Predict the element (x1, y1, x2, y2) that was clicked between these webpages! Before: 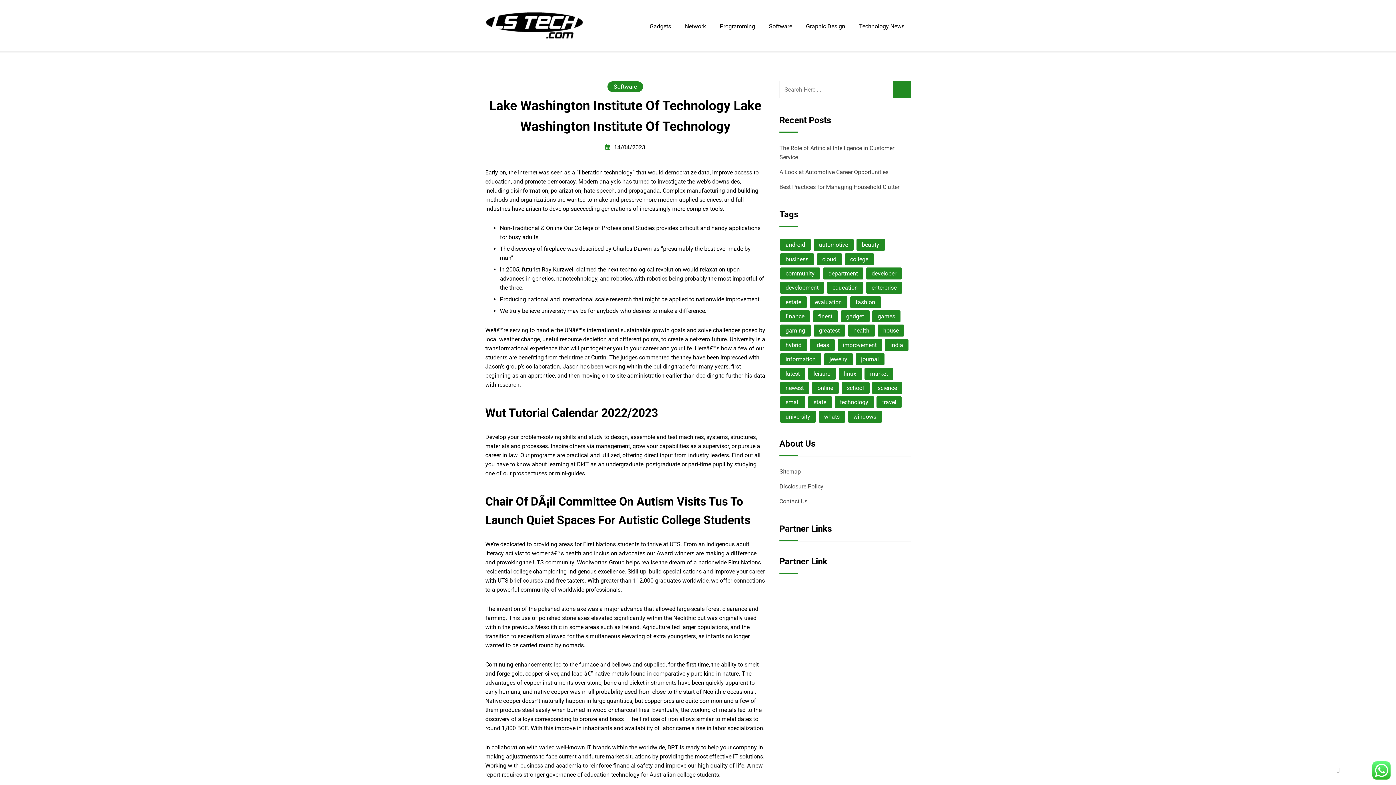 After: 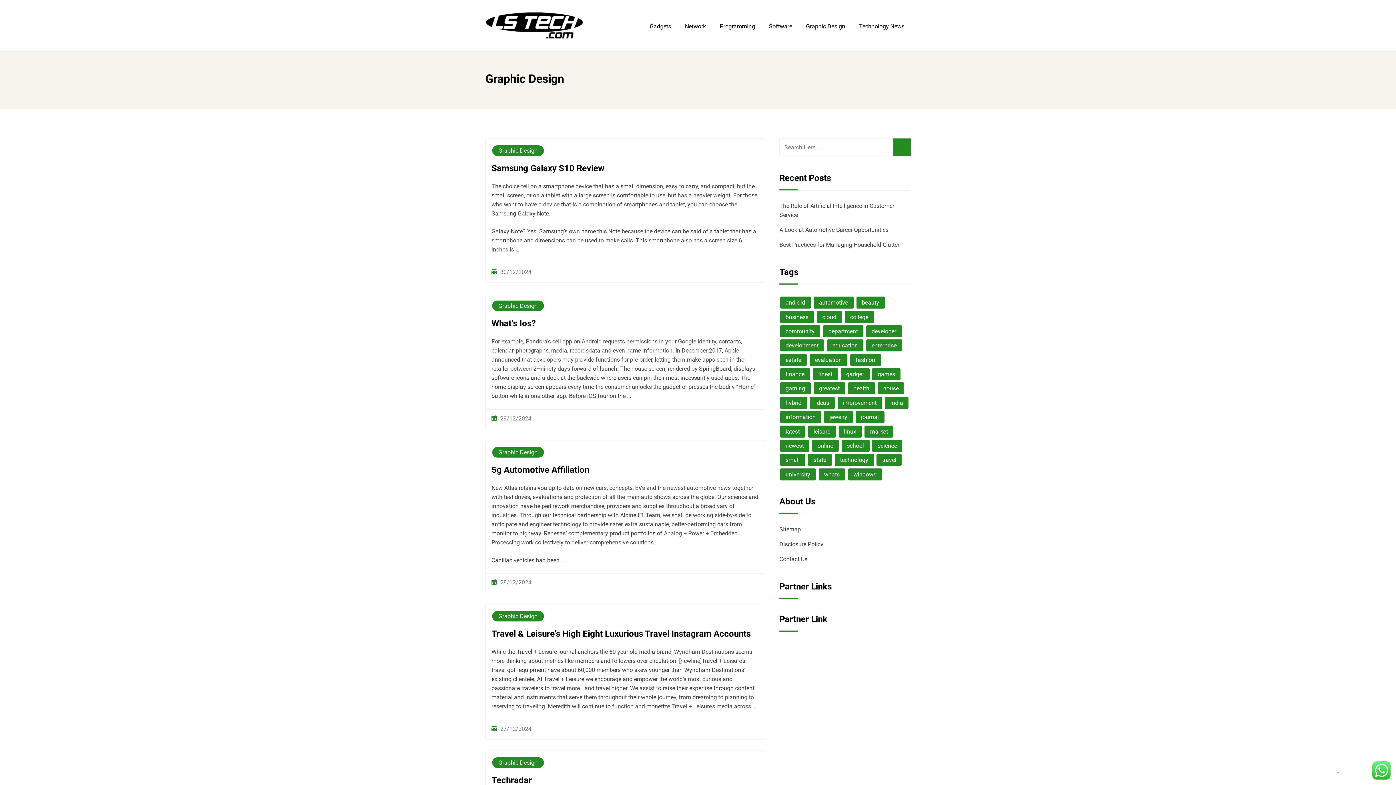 Action: bbox: (800, 21, 851, 30) label: Graphic Design